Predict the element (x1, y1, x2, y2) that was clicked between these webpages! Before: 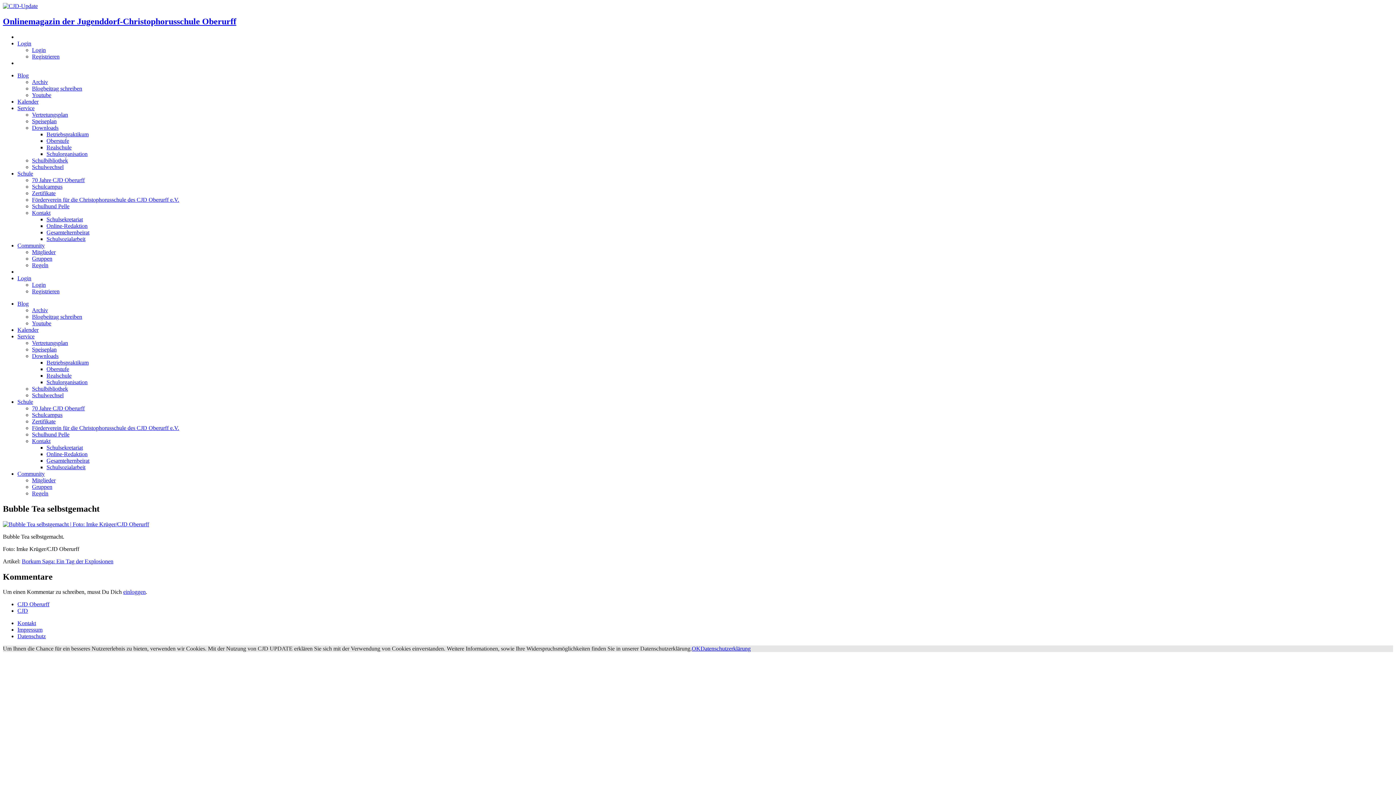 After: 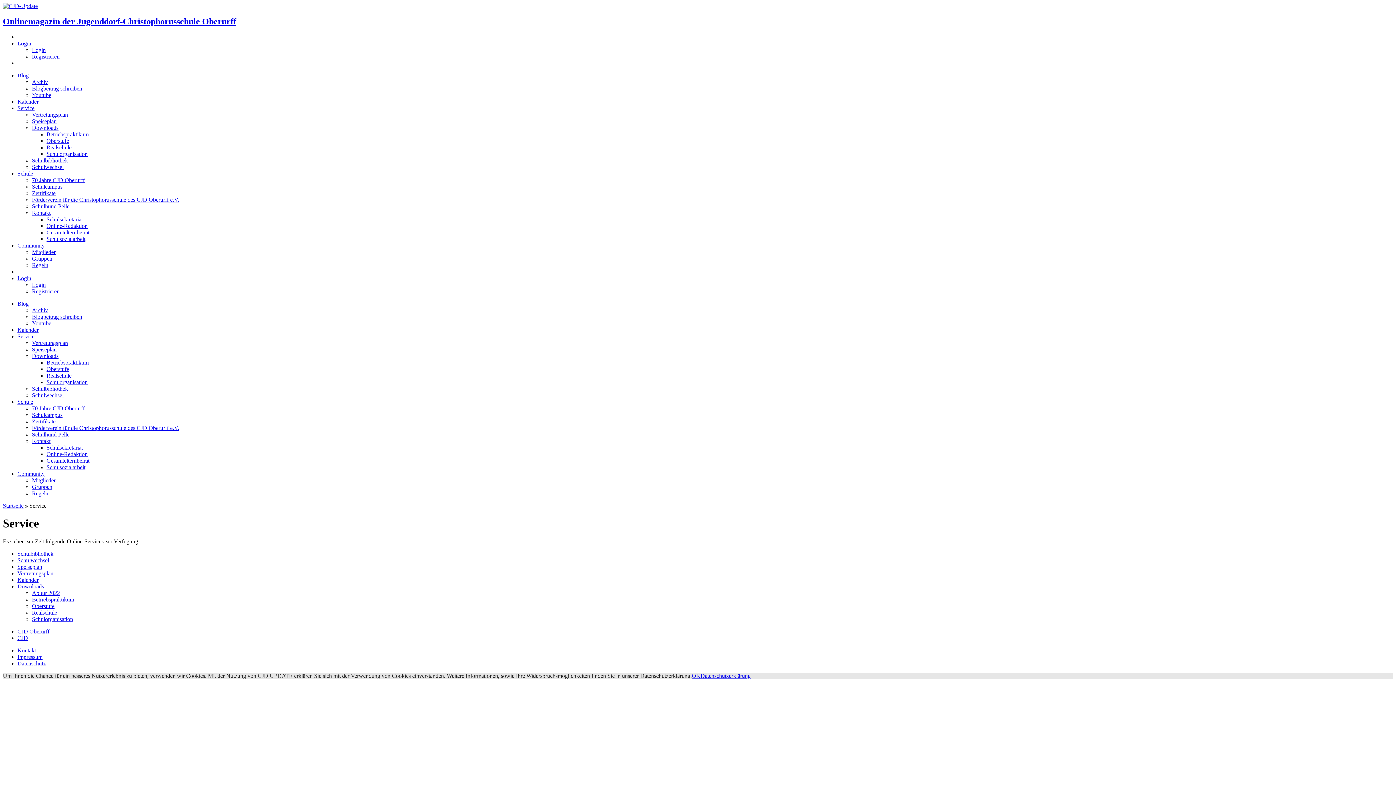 Action: bbox: (17, 105, 34, 111) label: Service